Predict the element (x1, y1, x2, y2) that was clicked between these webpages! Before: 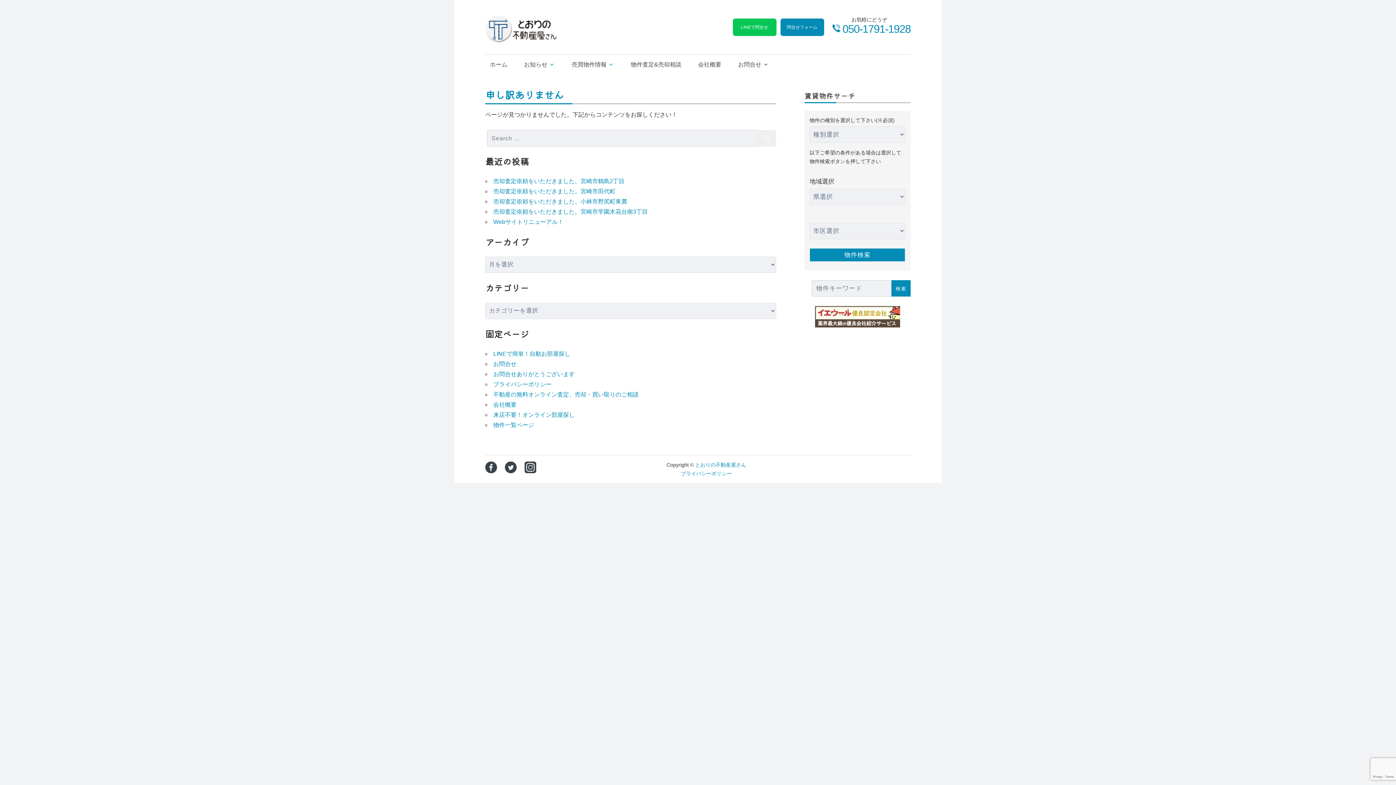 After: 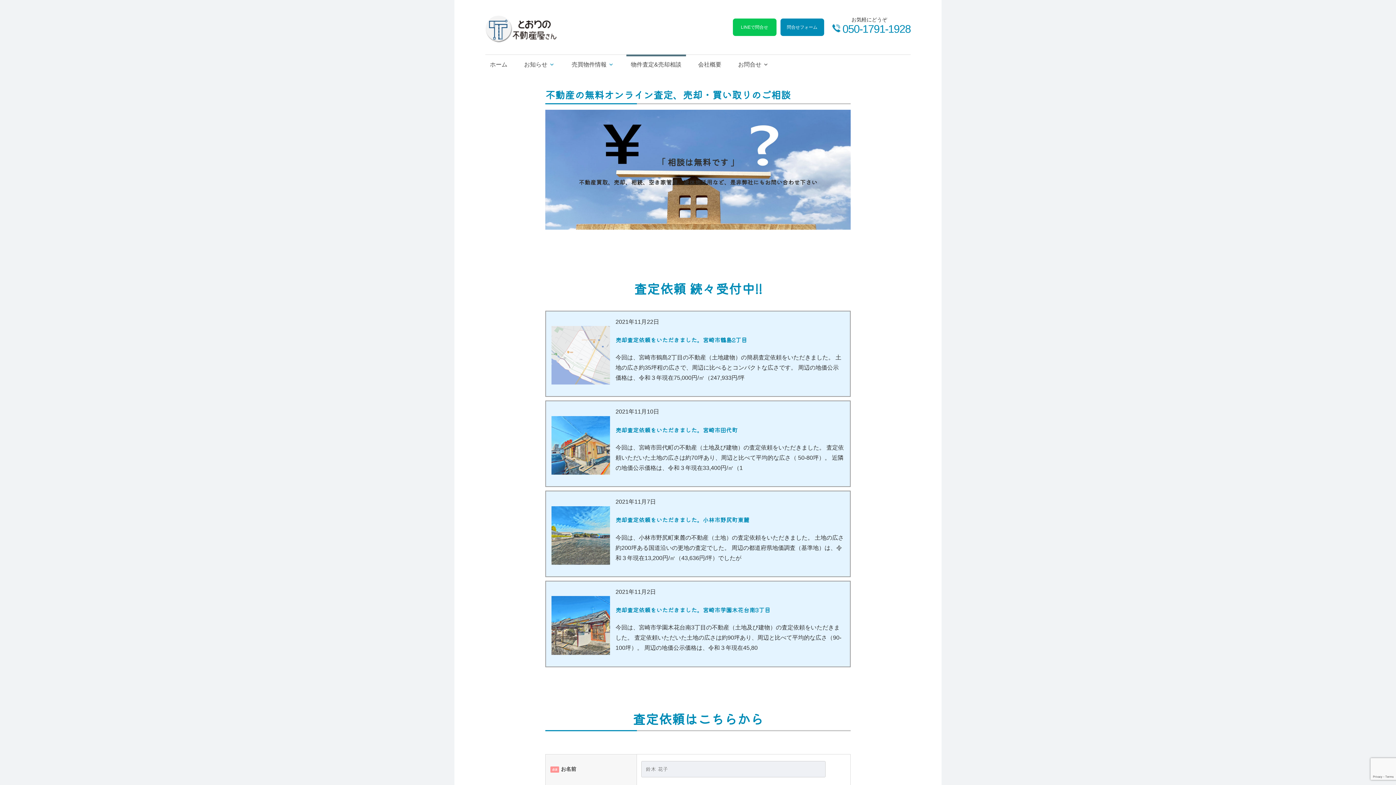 Action: bbox: (626, 54, 686, 74) label: 物件査定&売却相談